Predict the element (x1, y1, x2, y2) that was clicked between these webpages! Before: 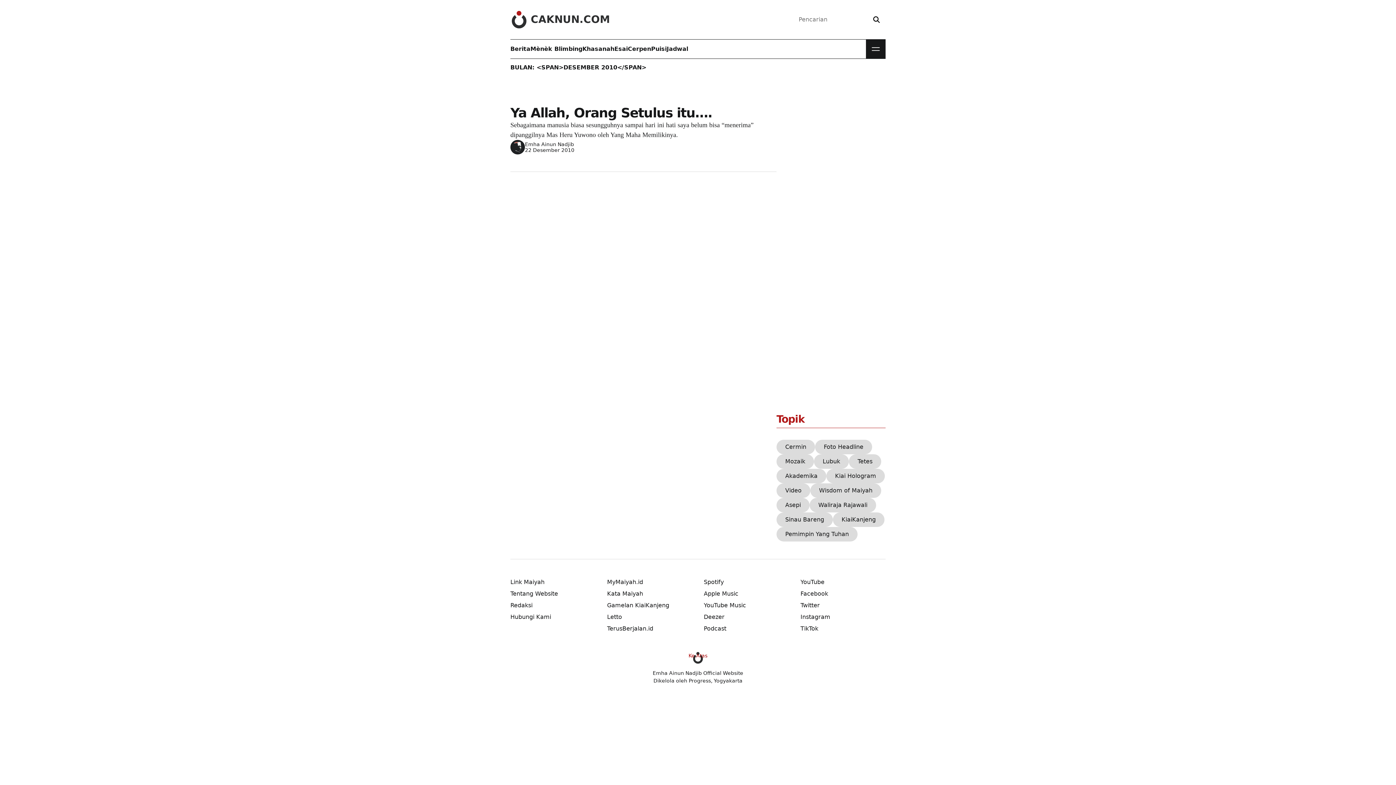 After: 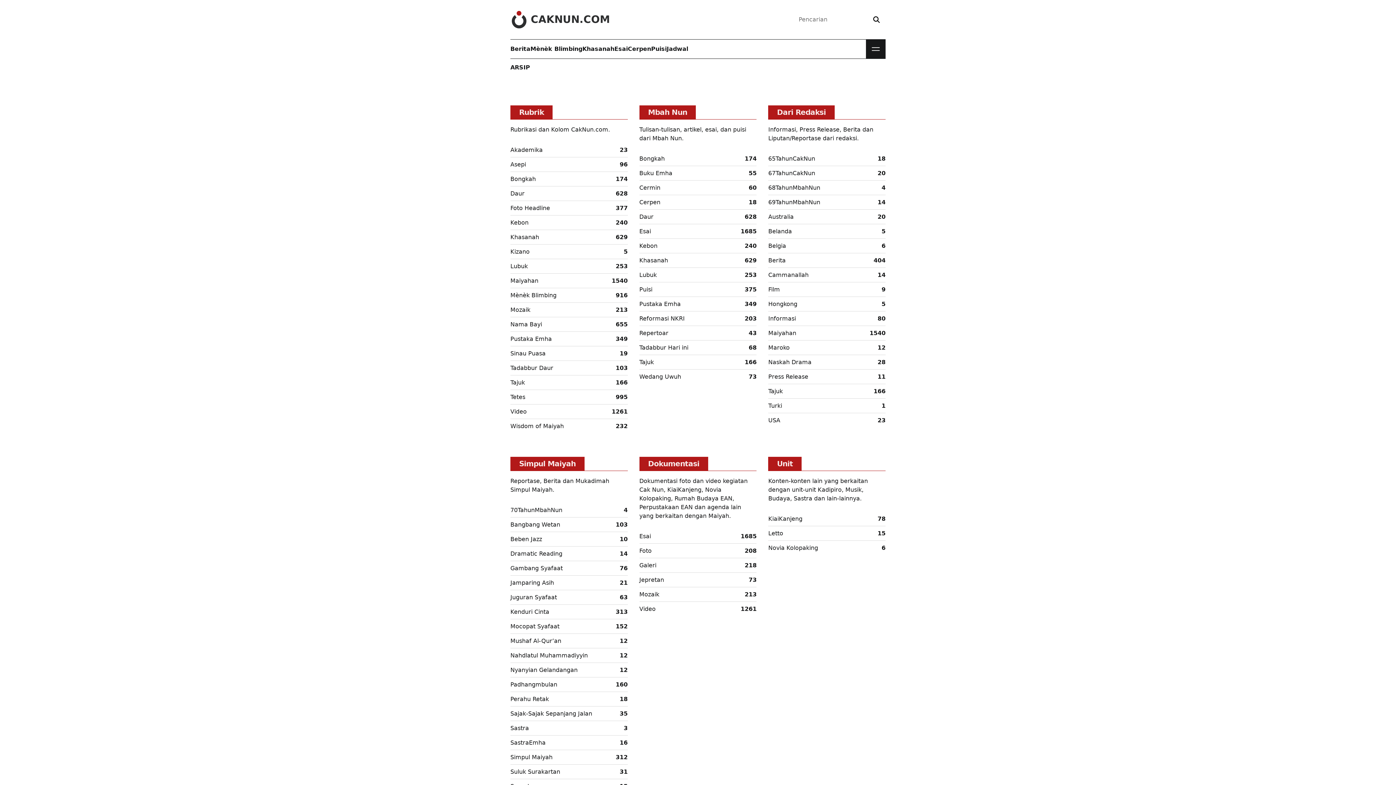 Action: bbox: (776, 413, 804, 428) label: Topik